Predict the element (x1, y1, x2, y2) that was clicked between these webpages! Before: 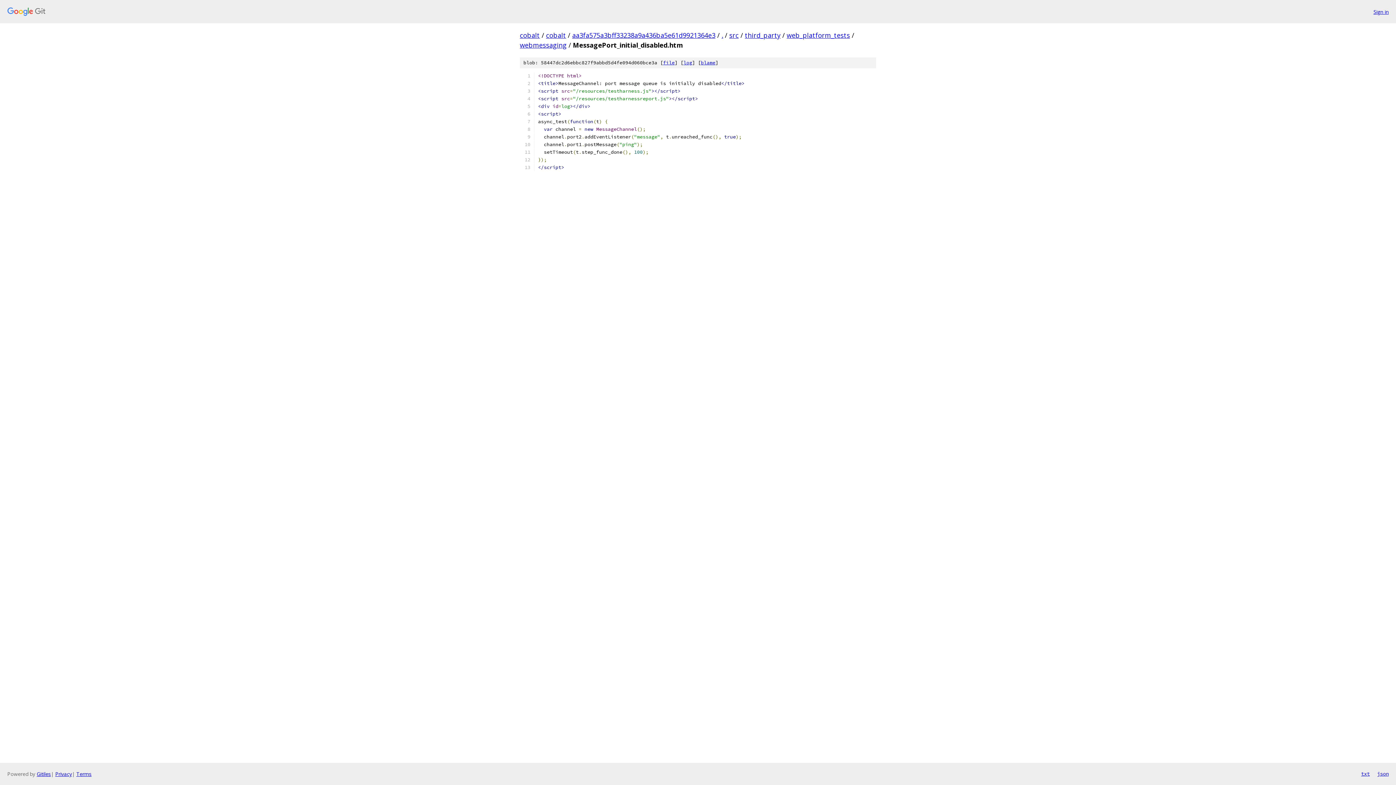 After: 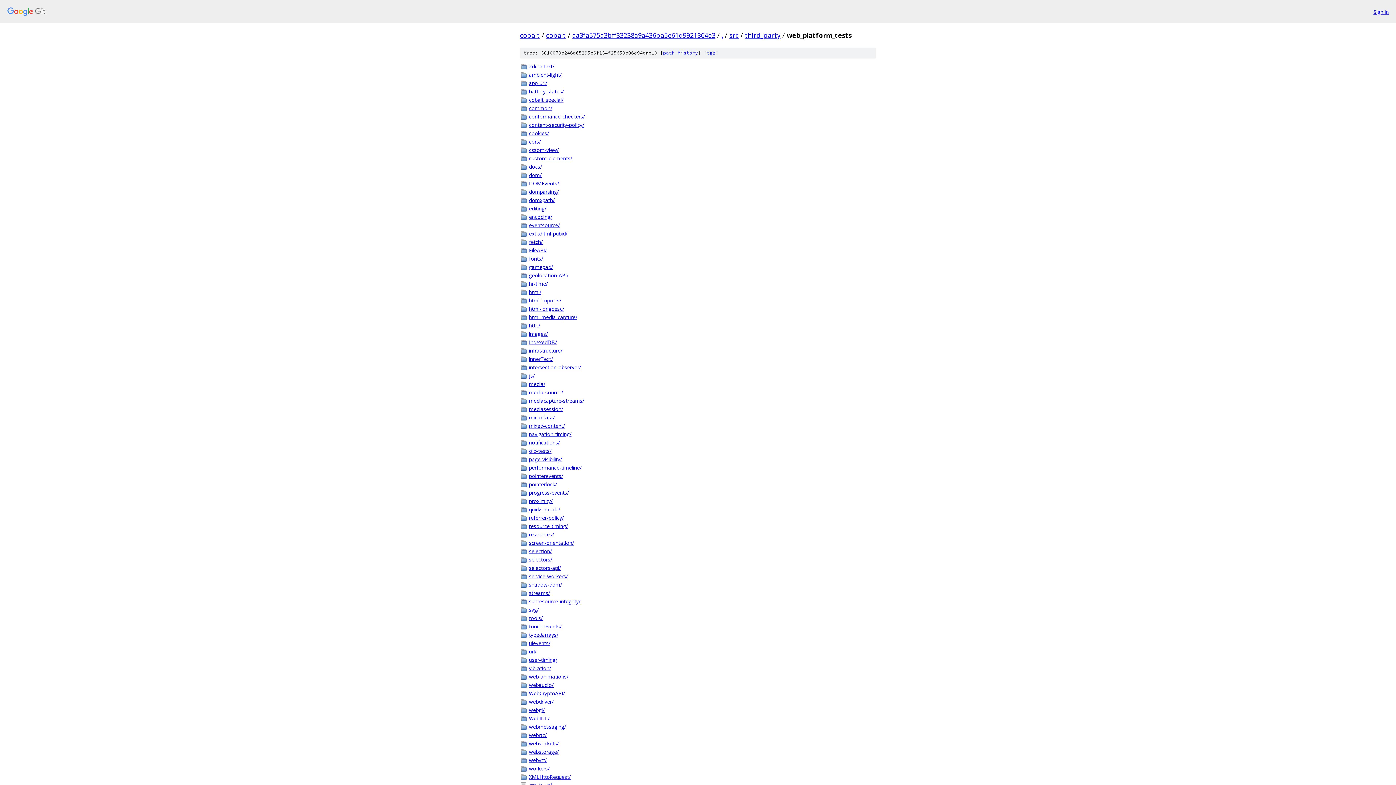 Action: bbox: (786, 30, 850, 39) label: web_platform_tests